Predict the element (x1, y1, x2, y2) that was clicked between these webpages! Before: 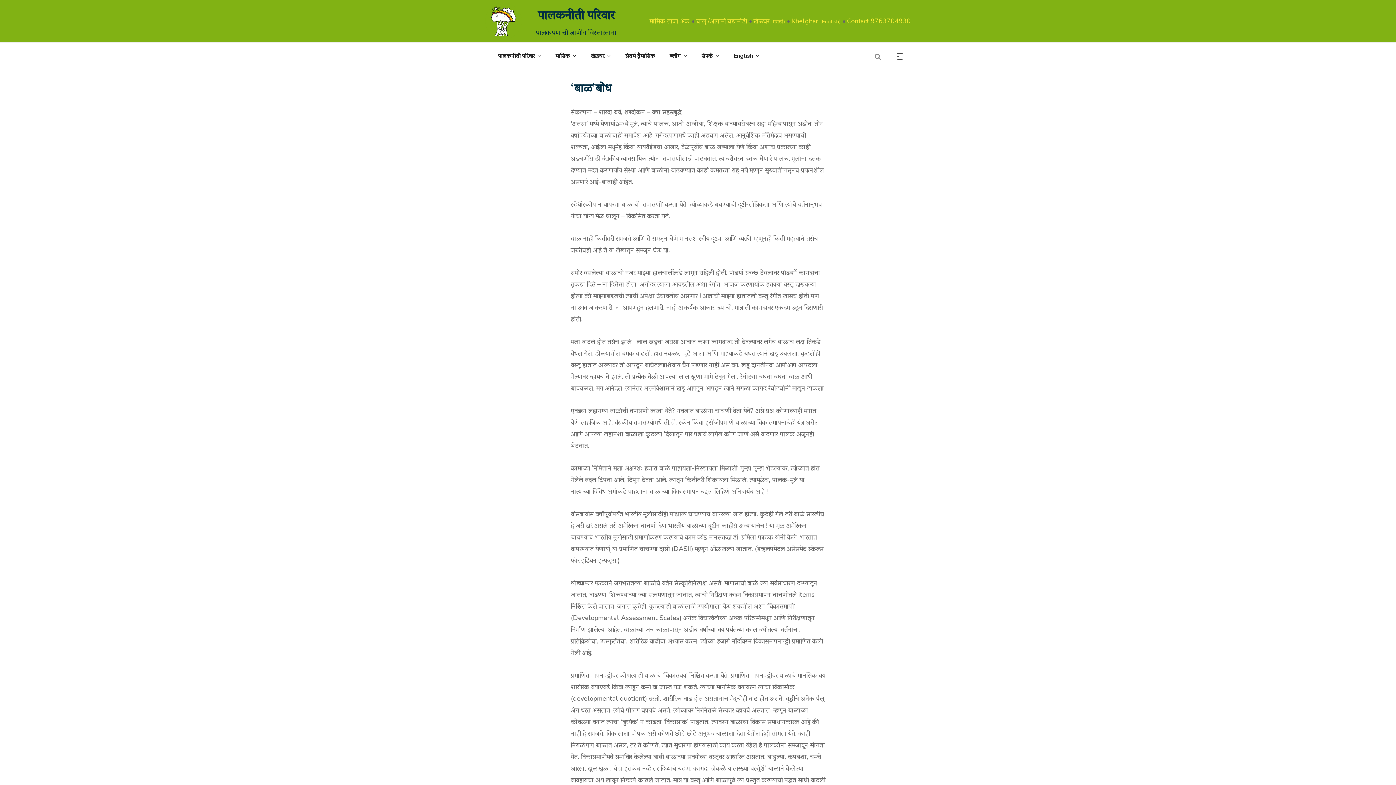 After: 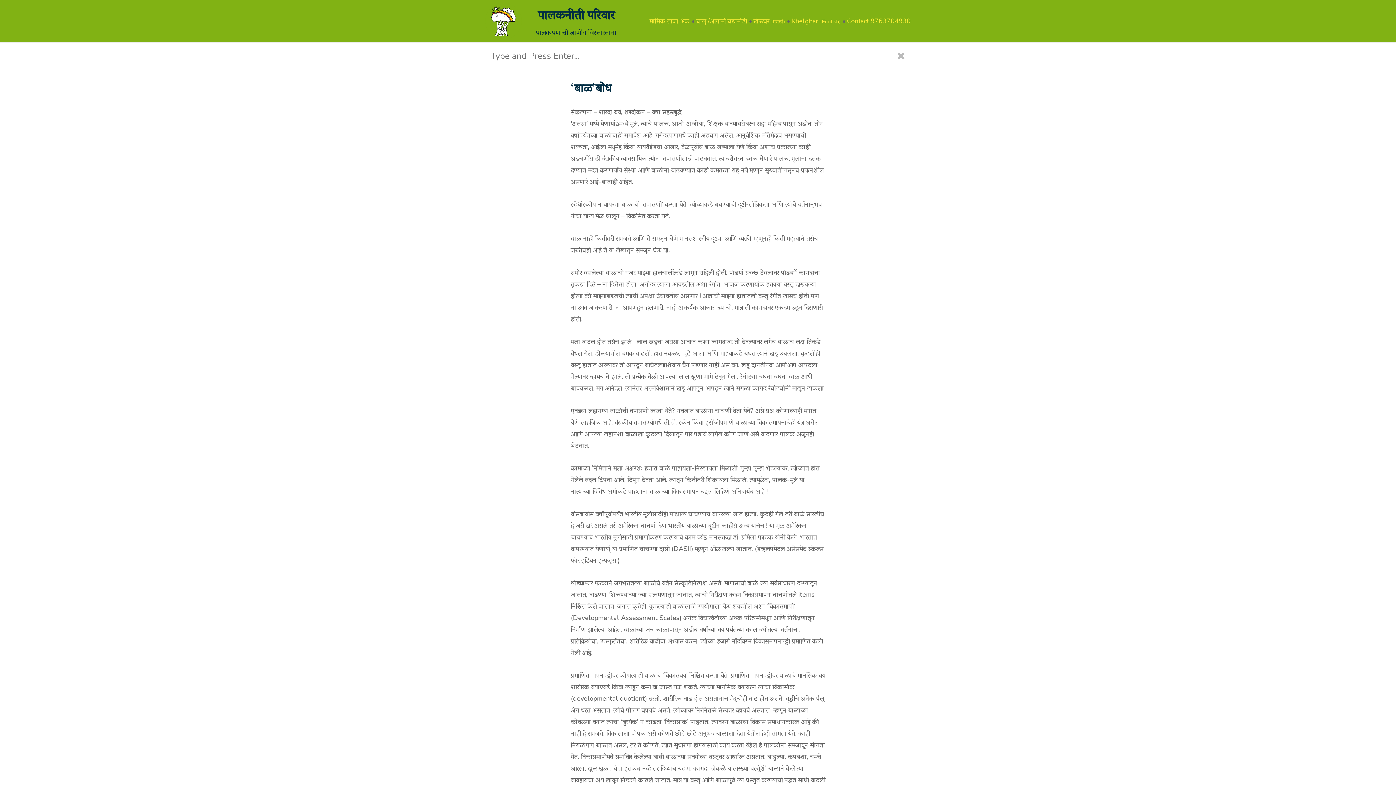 Action: bbox: (873, 52, 882, 60)